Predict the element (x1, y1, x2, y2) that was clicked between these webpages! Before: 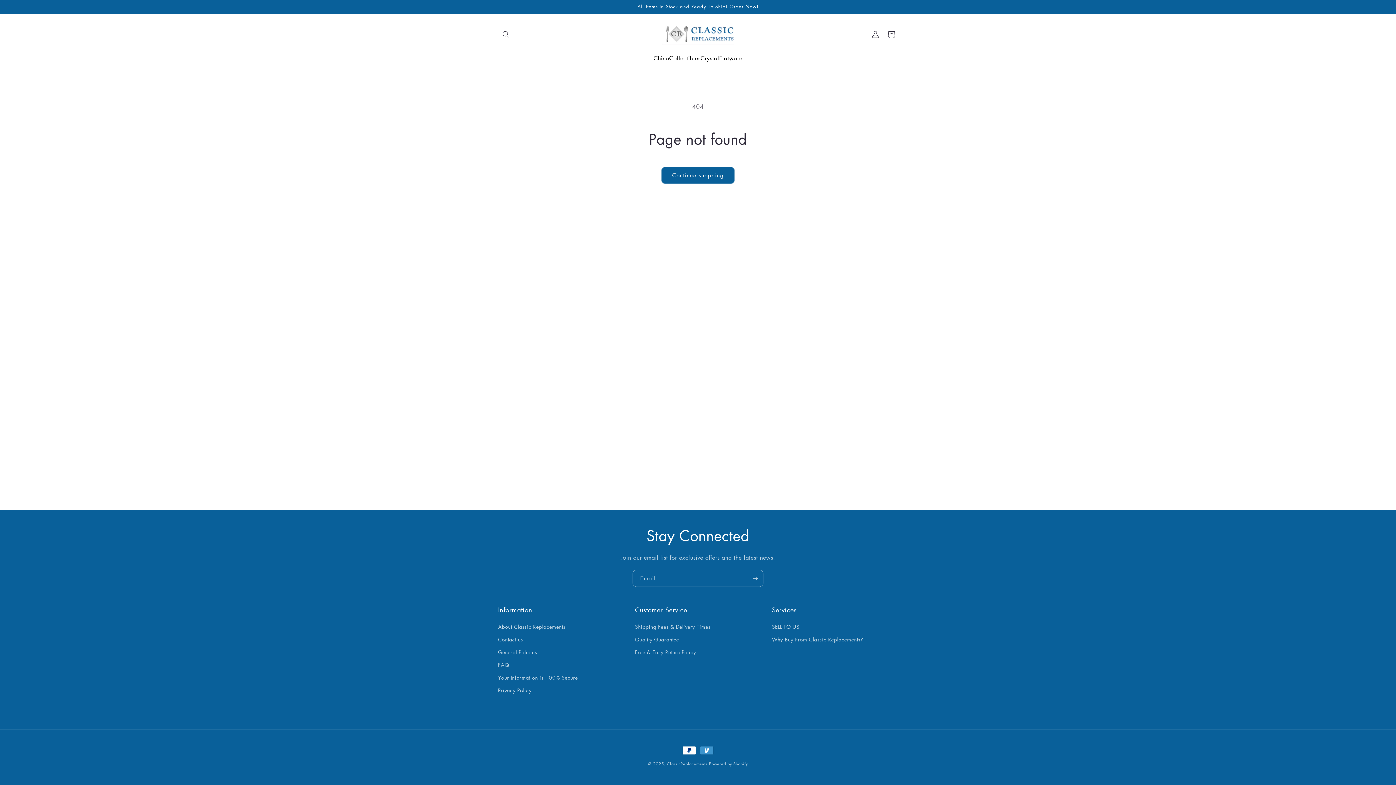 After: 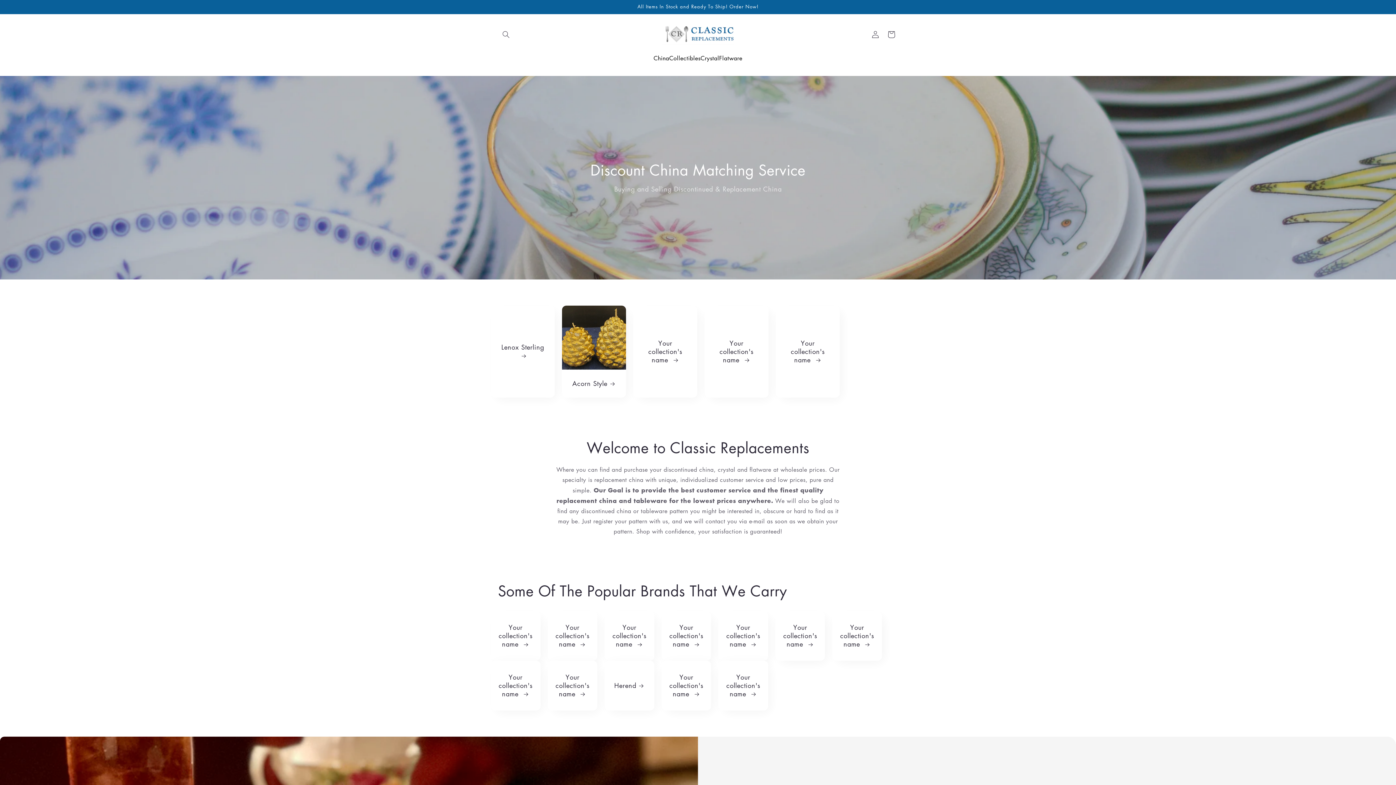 Action: bbox: (667, 761, 707, 766) label: ClassicReplacements